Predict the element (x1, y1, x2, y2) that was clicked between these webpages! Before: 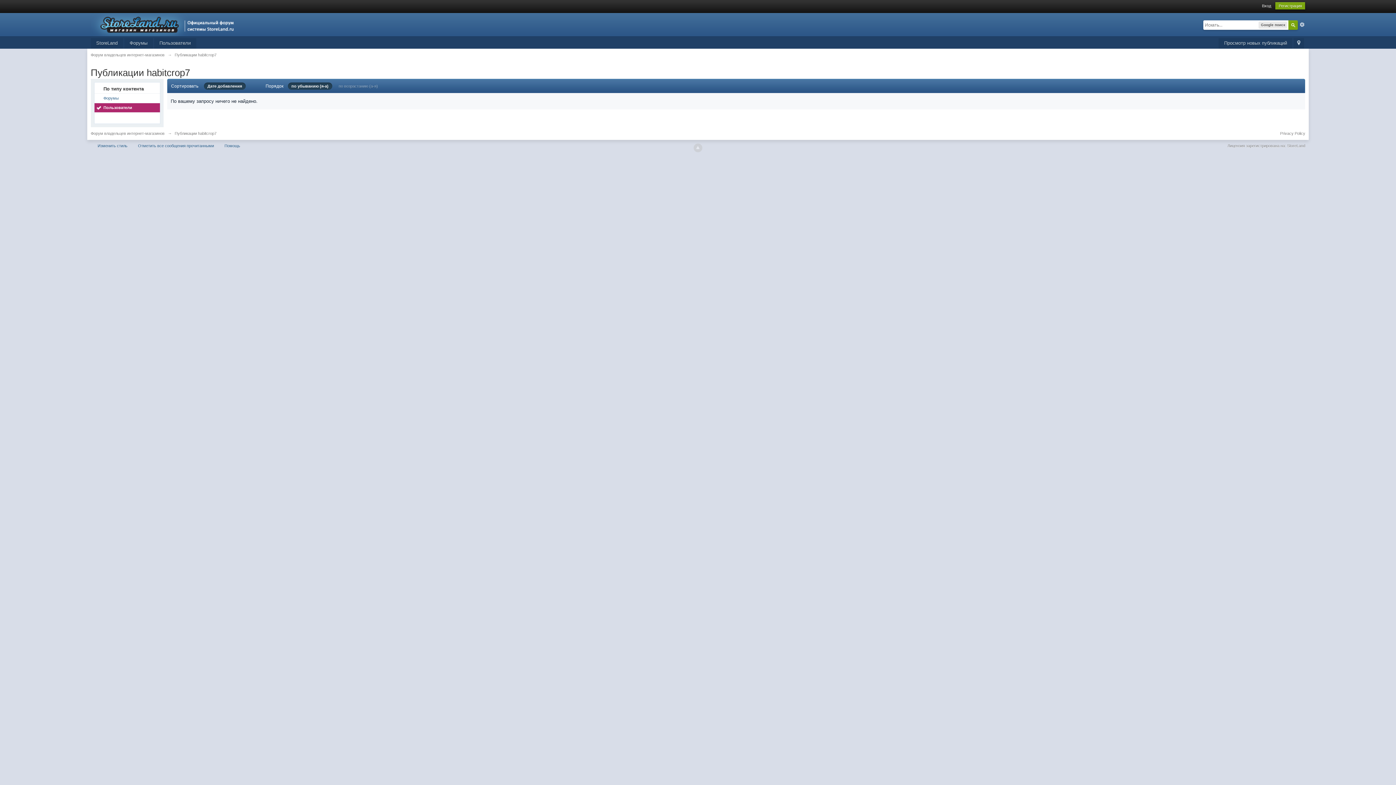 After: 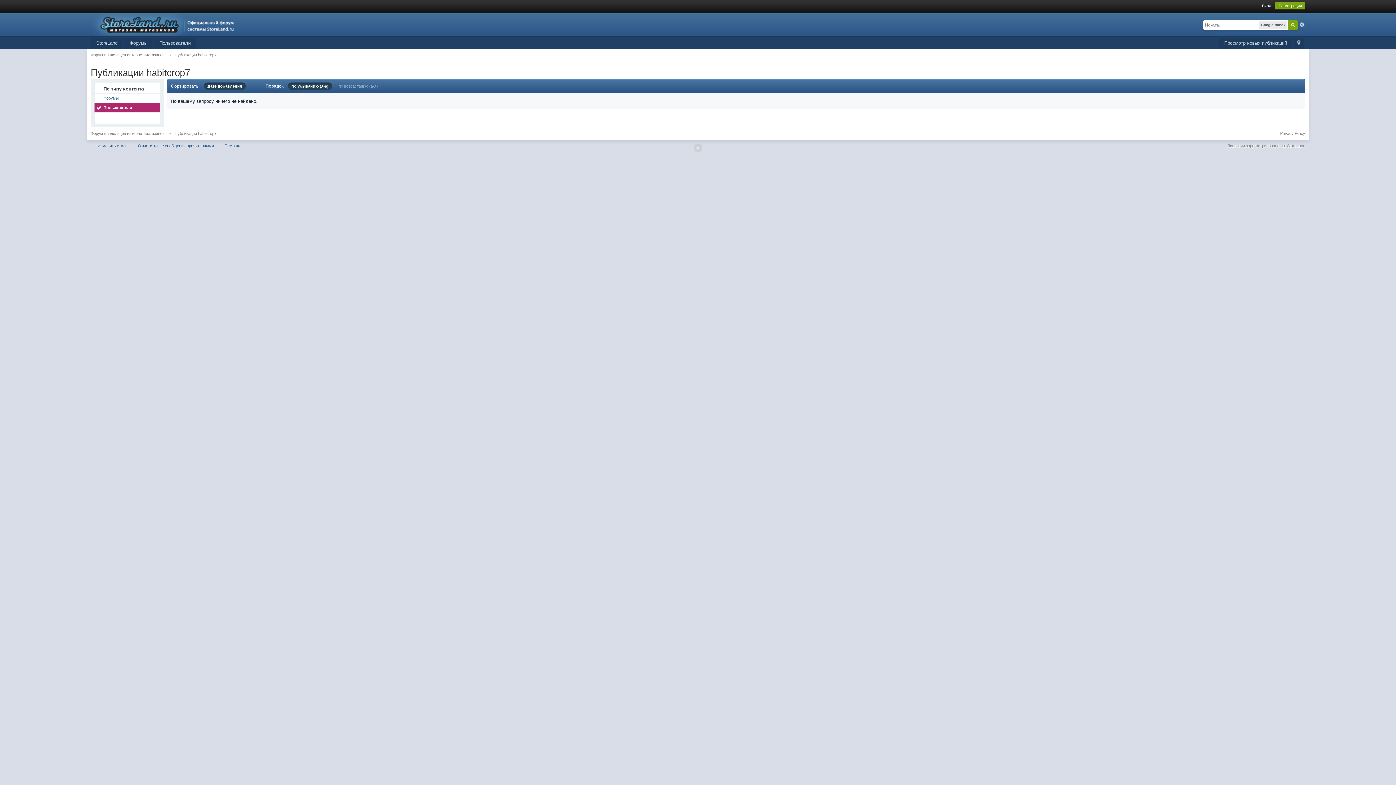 Action: bbox: (94, 103, 159, 112) label: Пользователи